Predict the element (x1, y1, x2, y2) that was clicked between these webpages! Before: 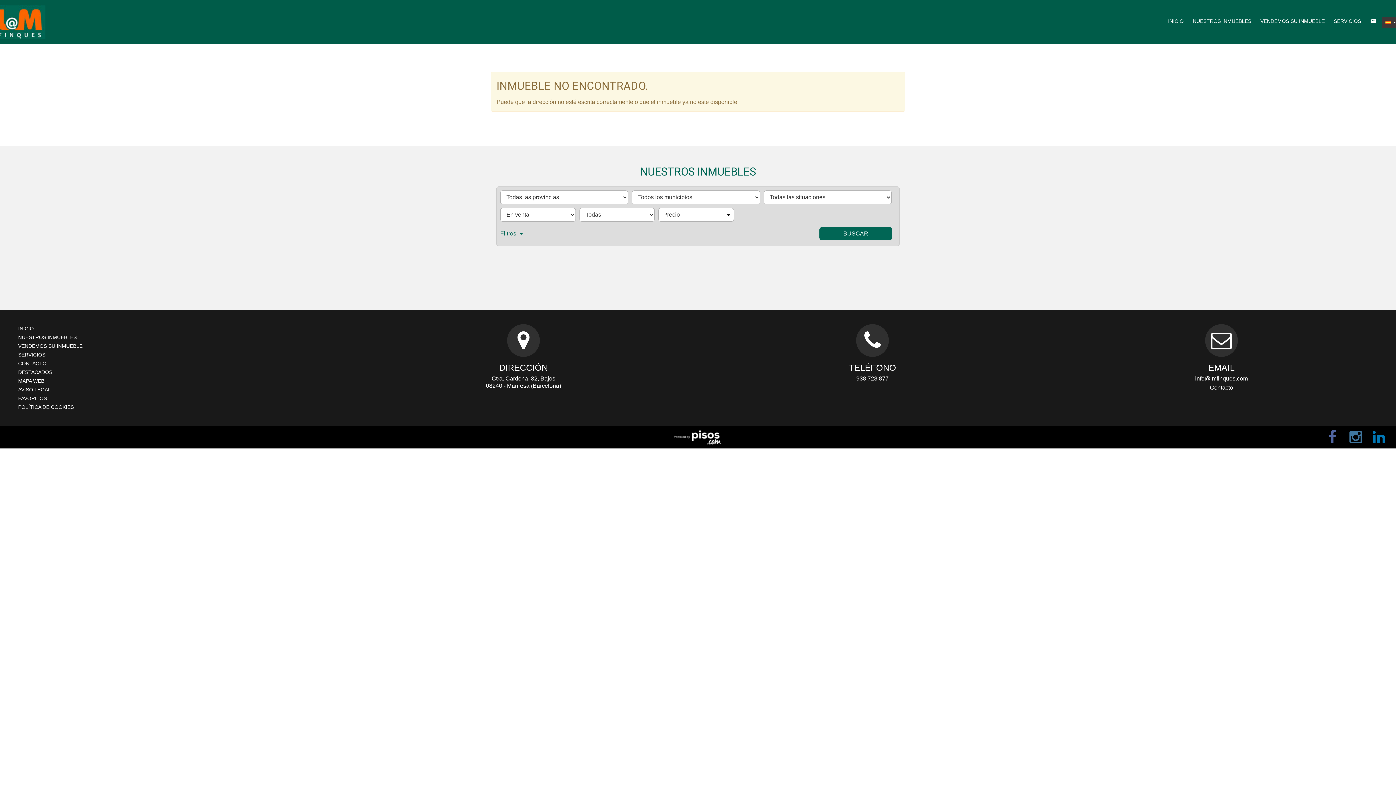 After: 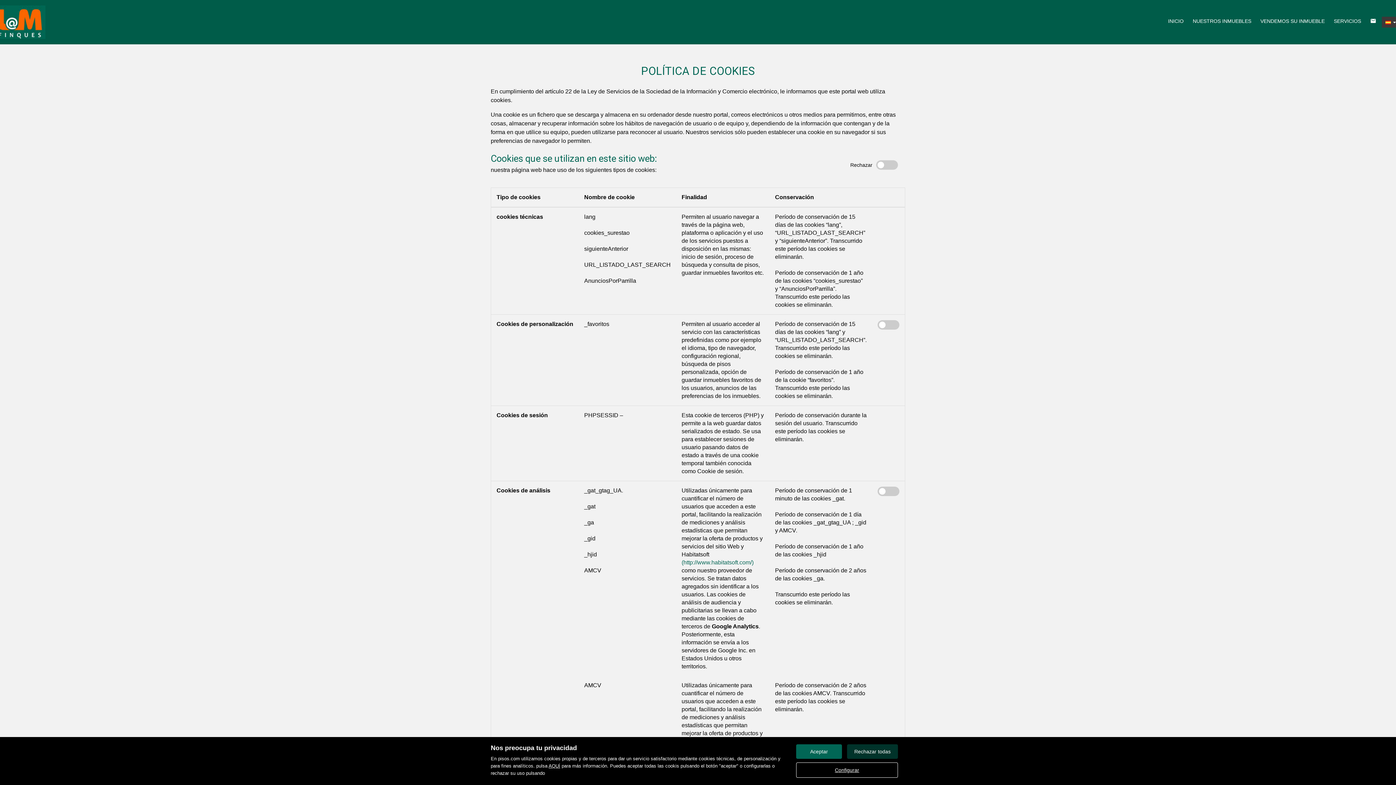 Action: bbox: (18, 404, 73, 410) label: POLÍTICA DE COOKIES